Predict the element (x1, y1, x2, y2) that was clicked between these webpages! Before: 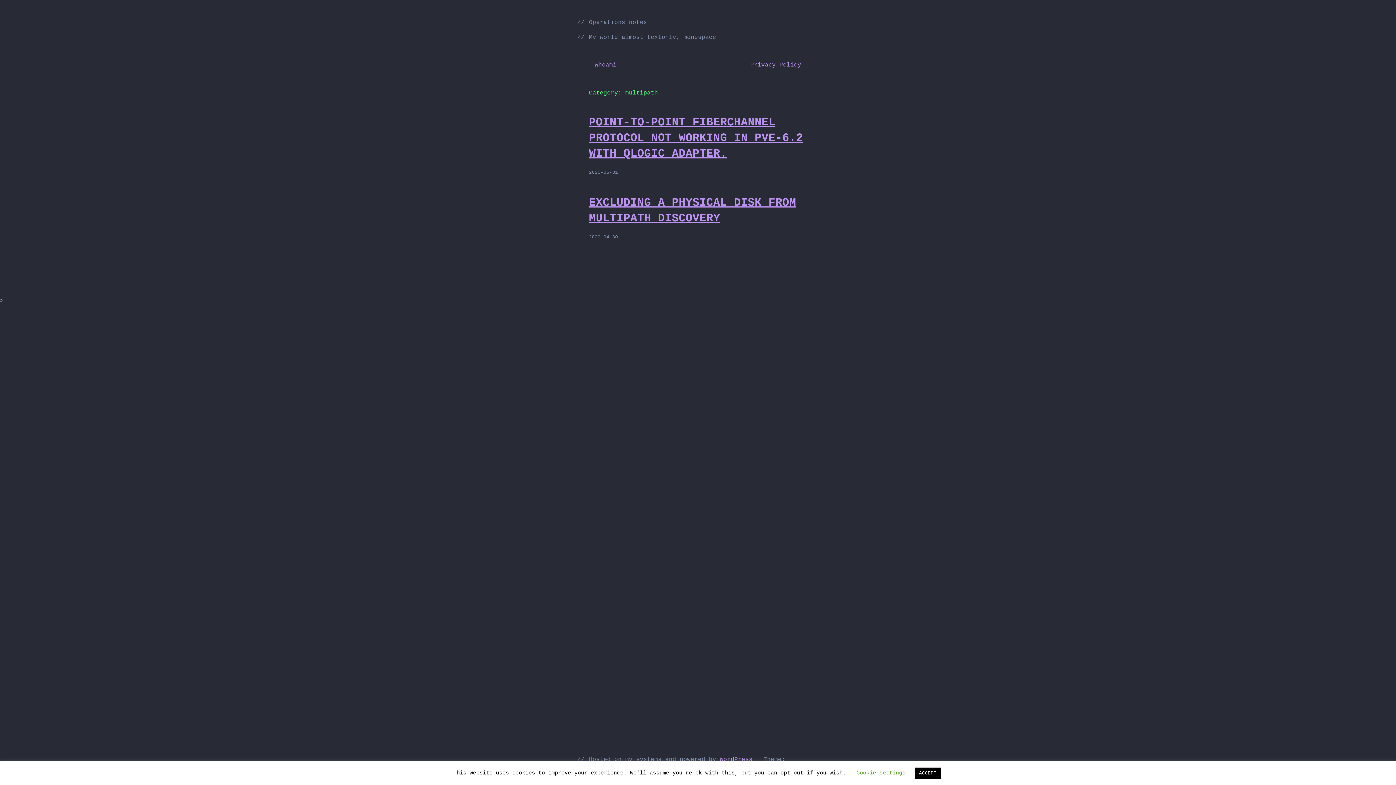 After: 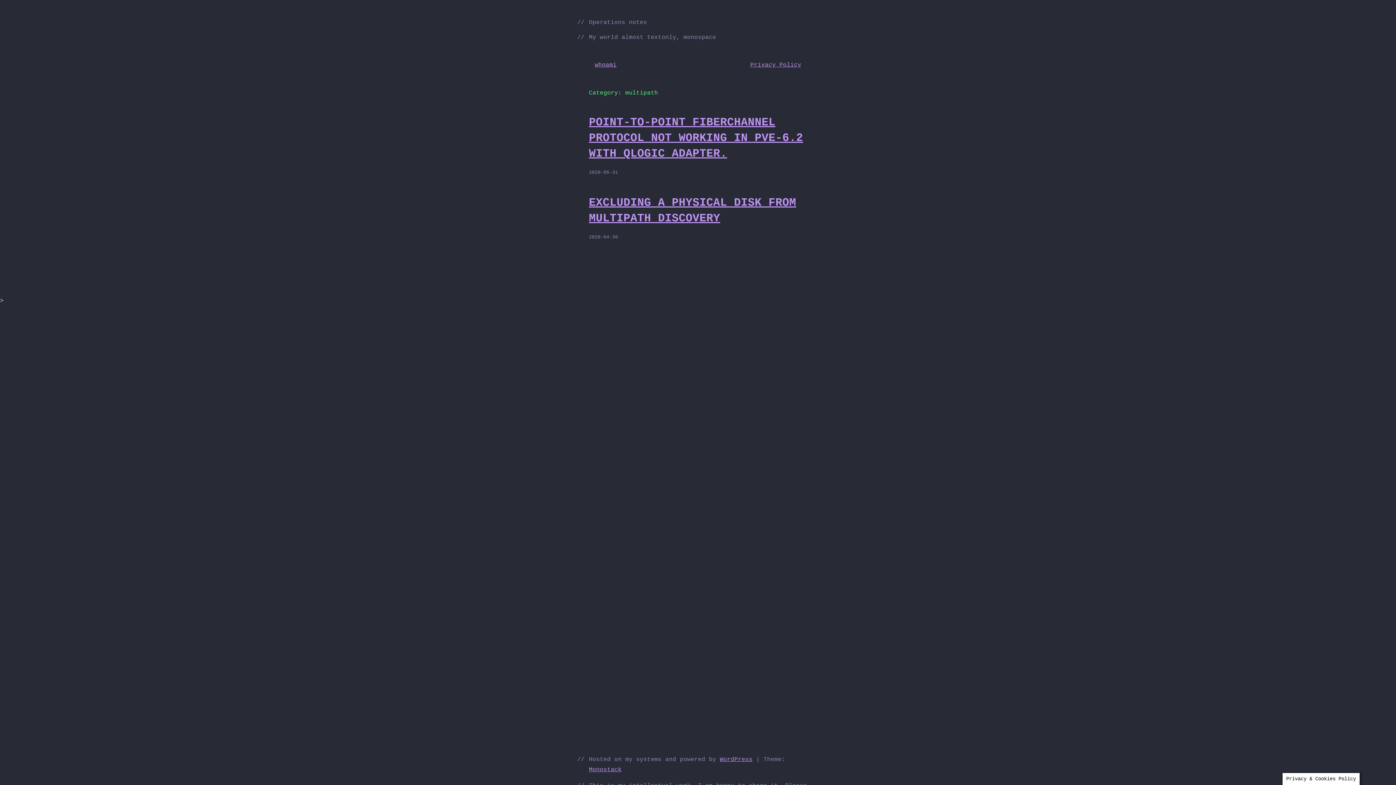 Action: label: ACCEPT bbox: (914, 768, 941, 779)